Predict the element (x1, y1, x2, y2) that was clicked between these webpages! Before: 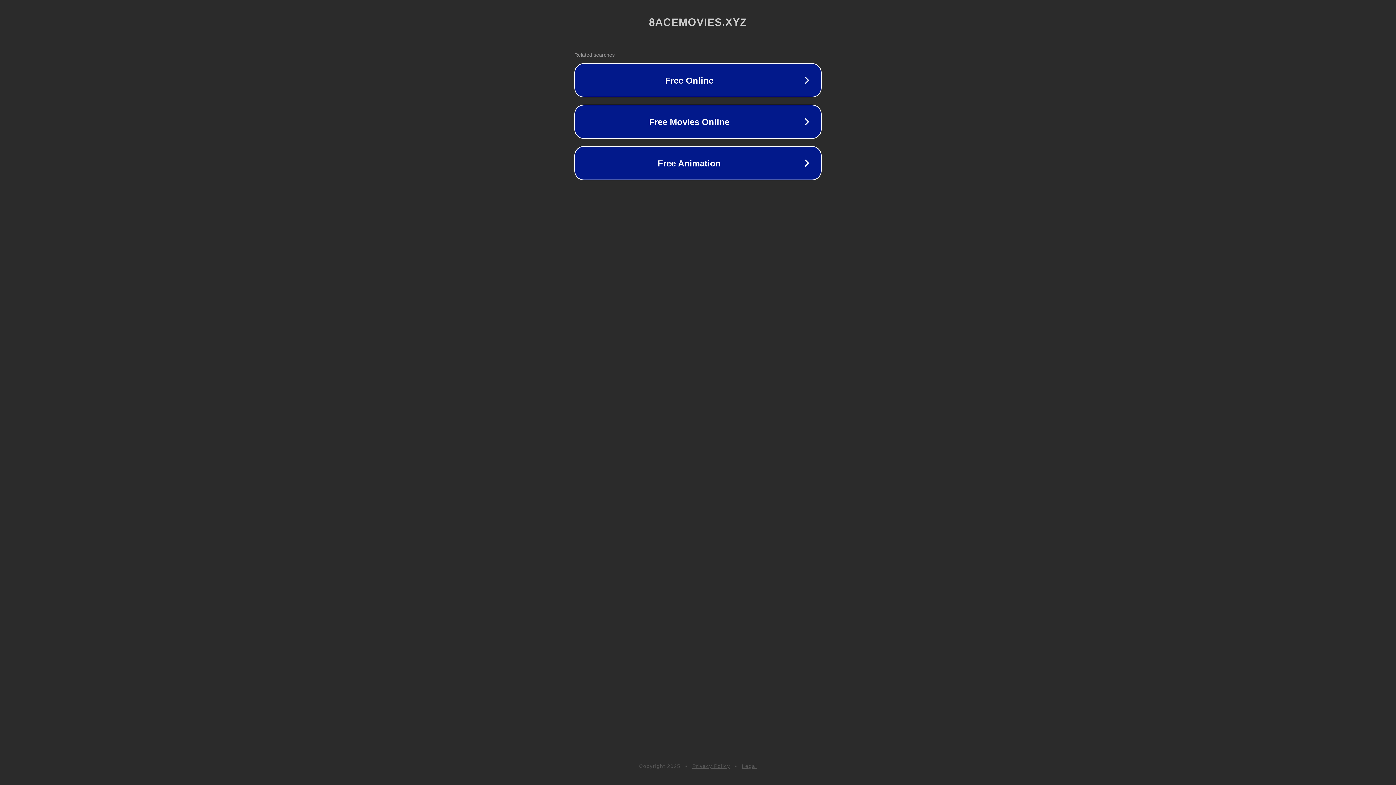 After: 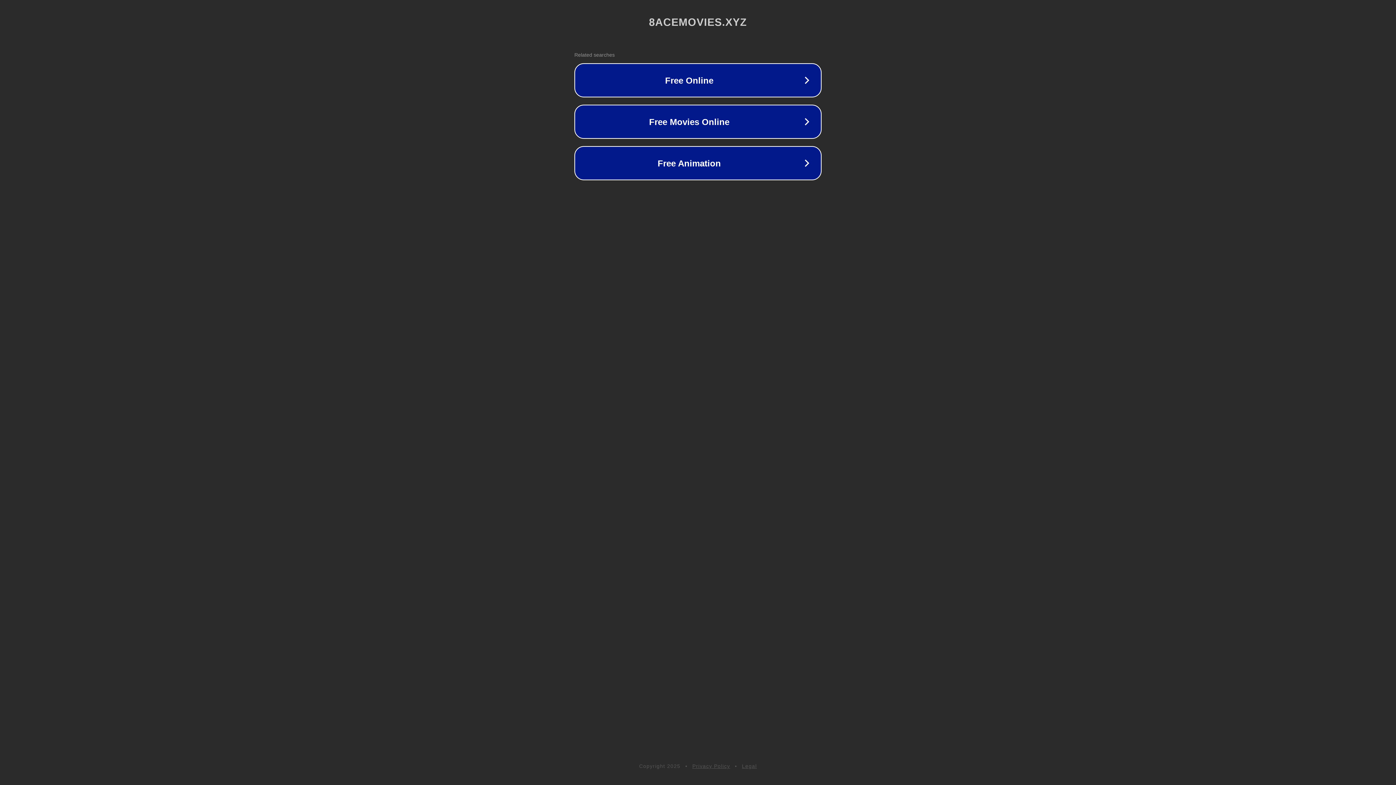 Action: label: Legal bbox: (742, 763, 757, 769)